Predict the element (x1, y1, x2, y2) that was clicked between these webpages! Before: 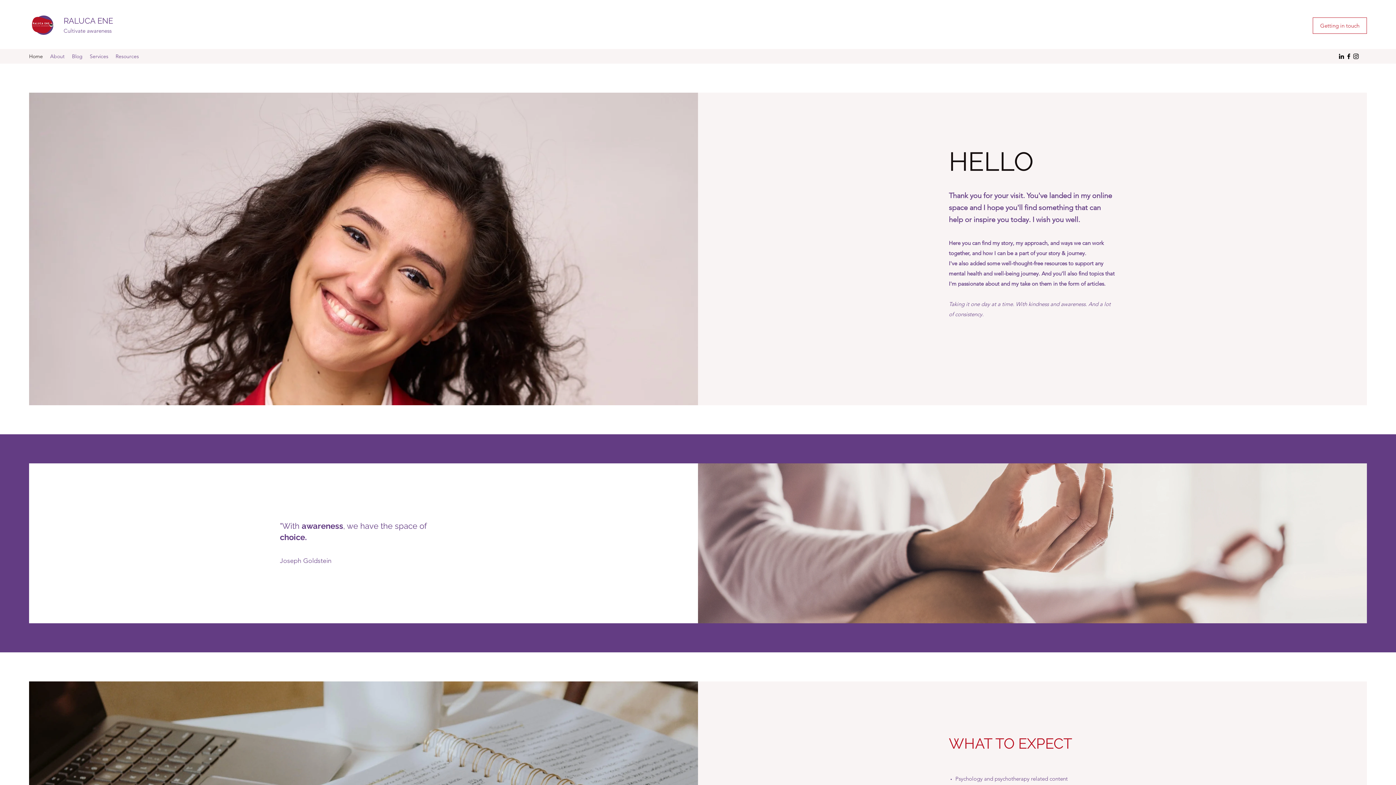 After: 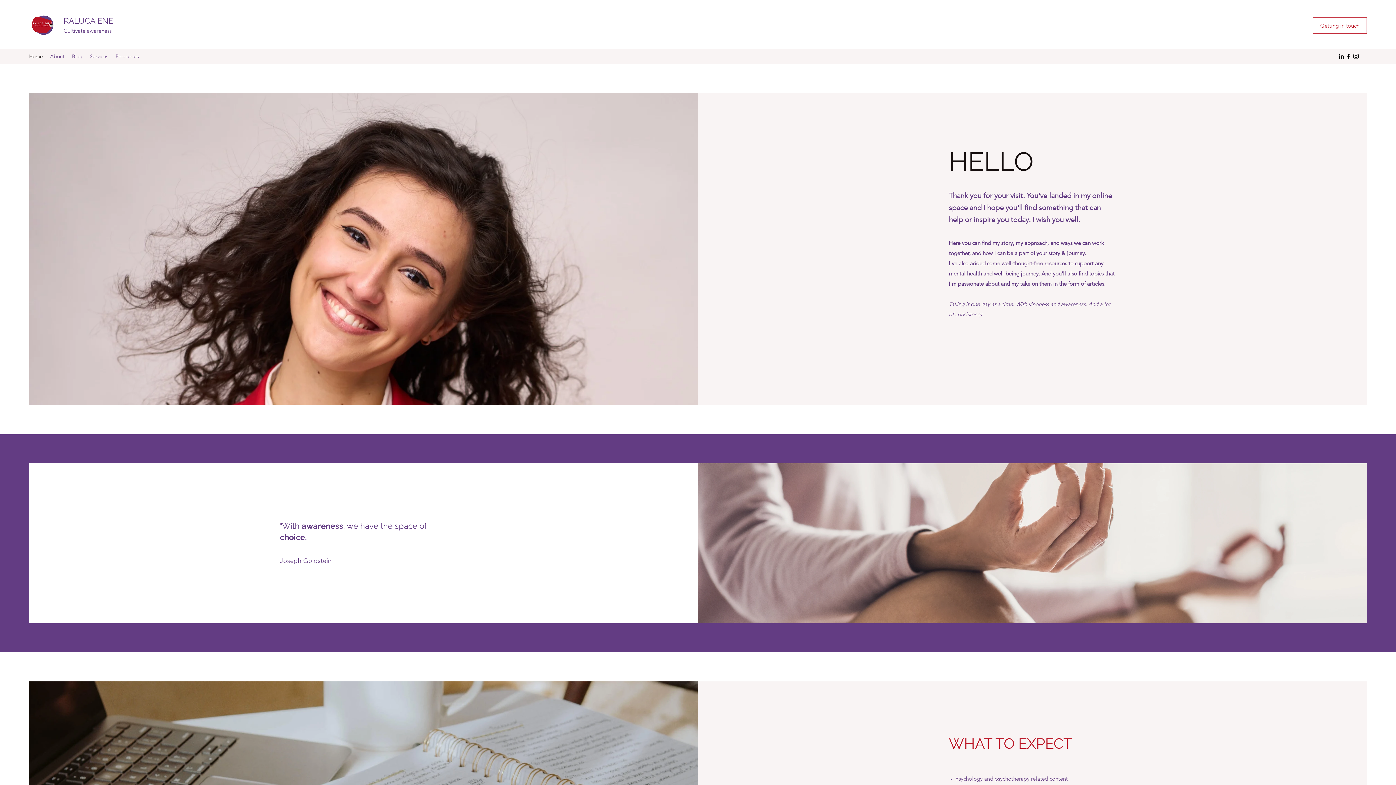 Action: bbox: (1338, 52, 1345, 60) label: LinkedIn